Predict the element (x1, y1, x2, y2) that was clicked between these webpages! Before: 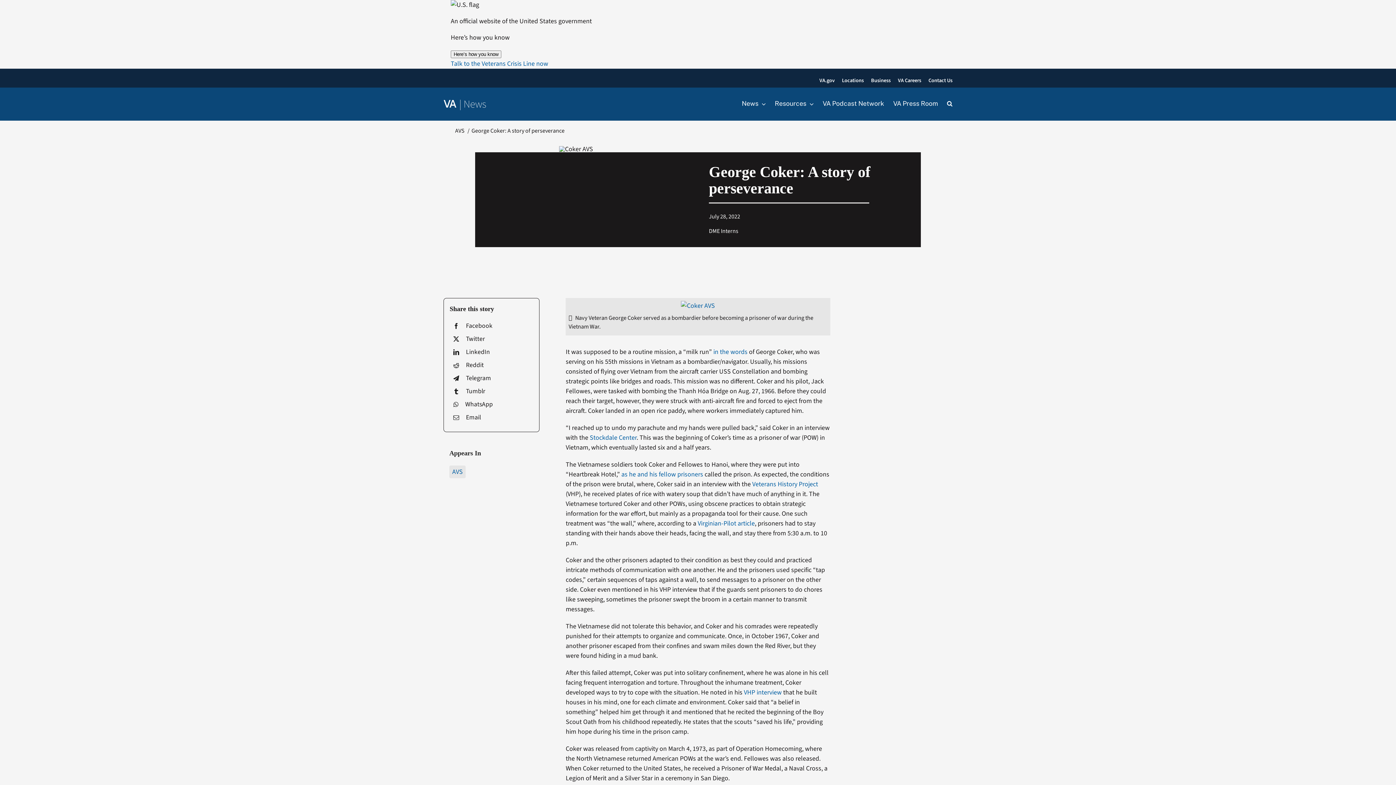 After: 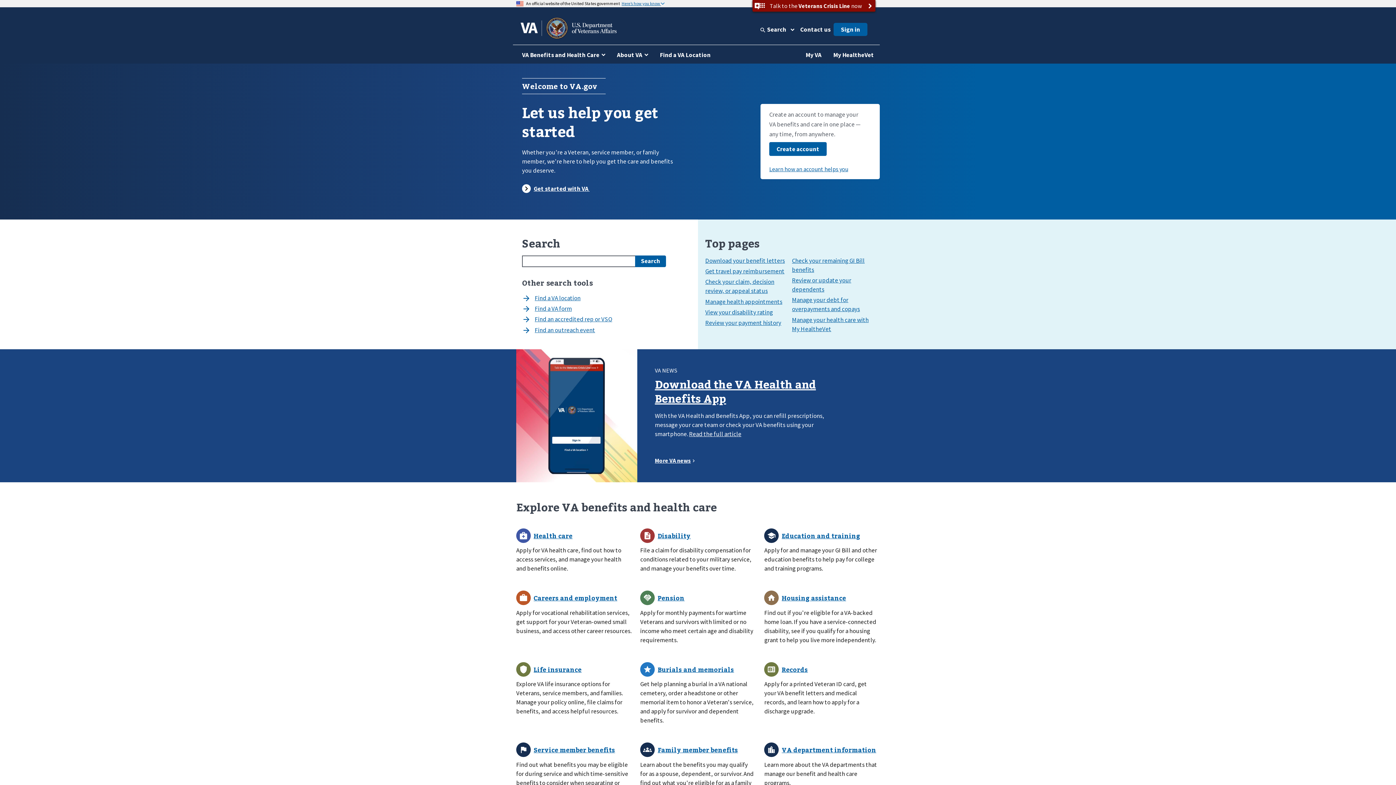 Action: label: VA.gov bbox: (819, 76, 834, 84)